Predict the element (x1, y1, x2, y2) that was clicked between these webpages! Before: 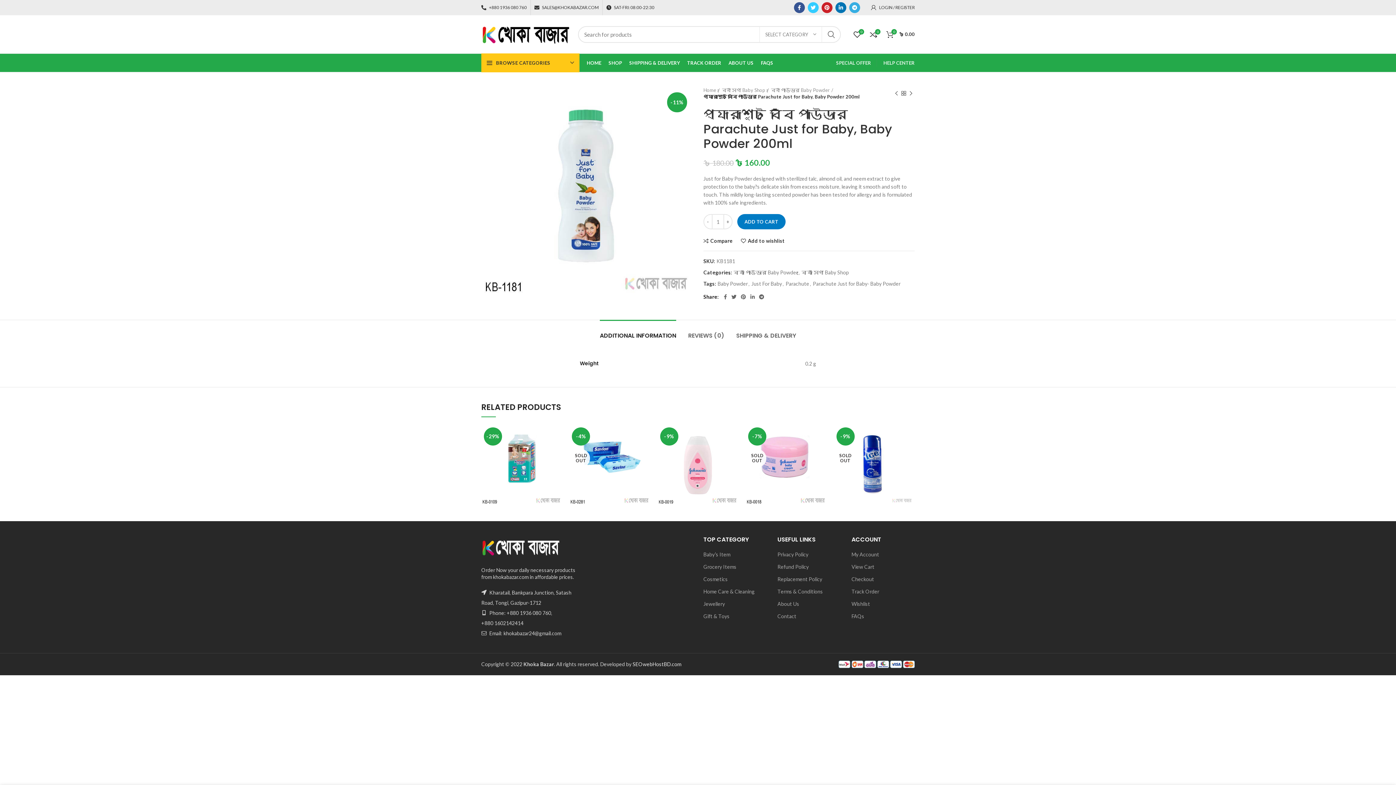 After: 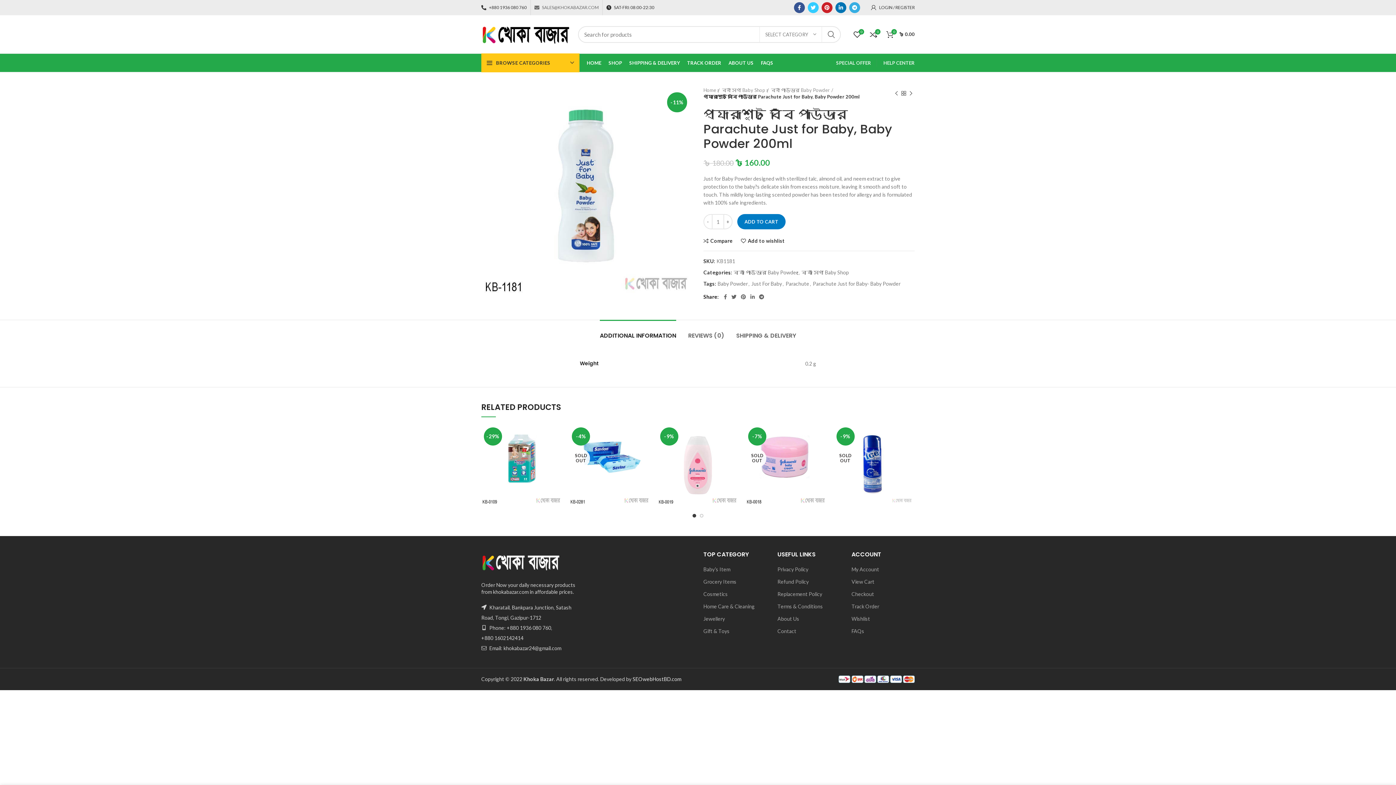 Action: label: SALES@KHOKABAZAR.COM bbox: (530, 0, 602, 15)